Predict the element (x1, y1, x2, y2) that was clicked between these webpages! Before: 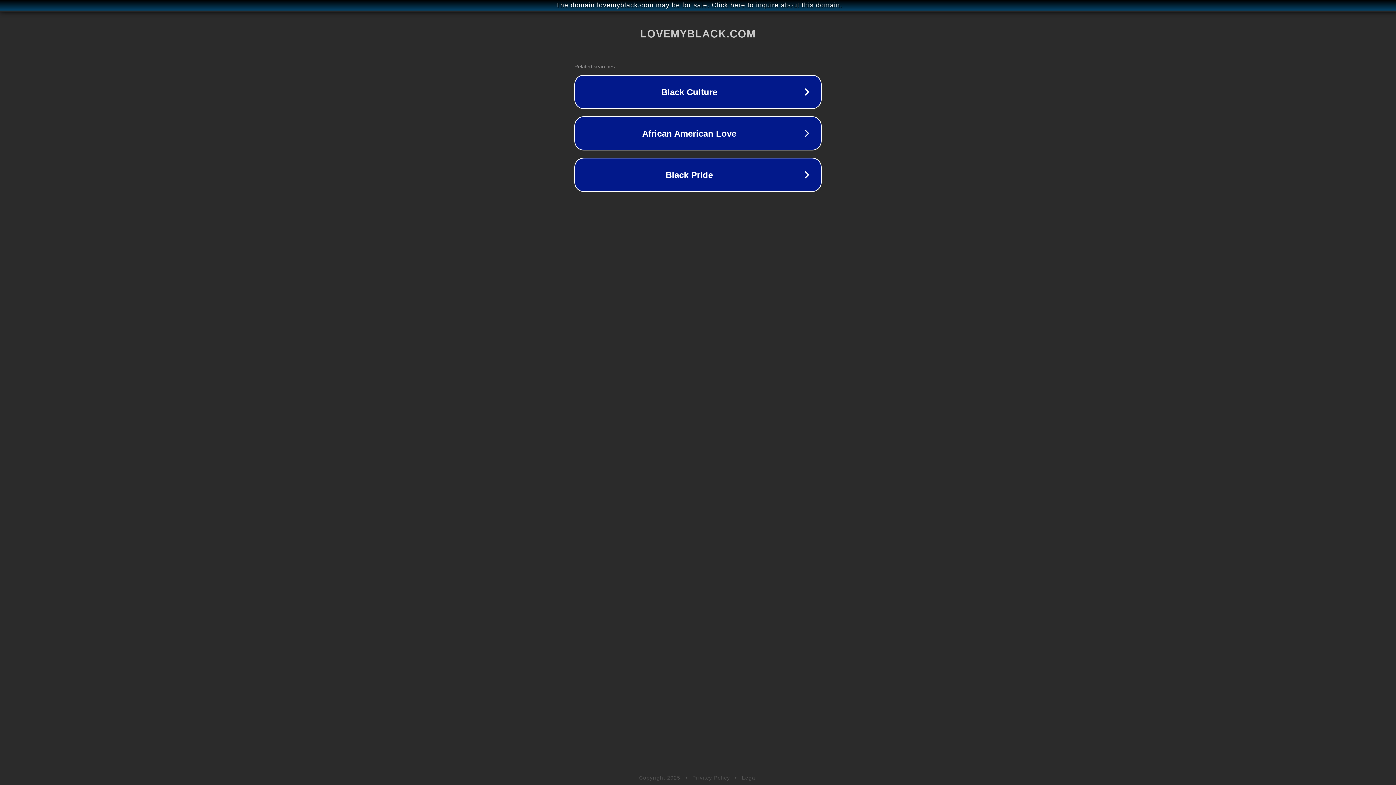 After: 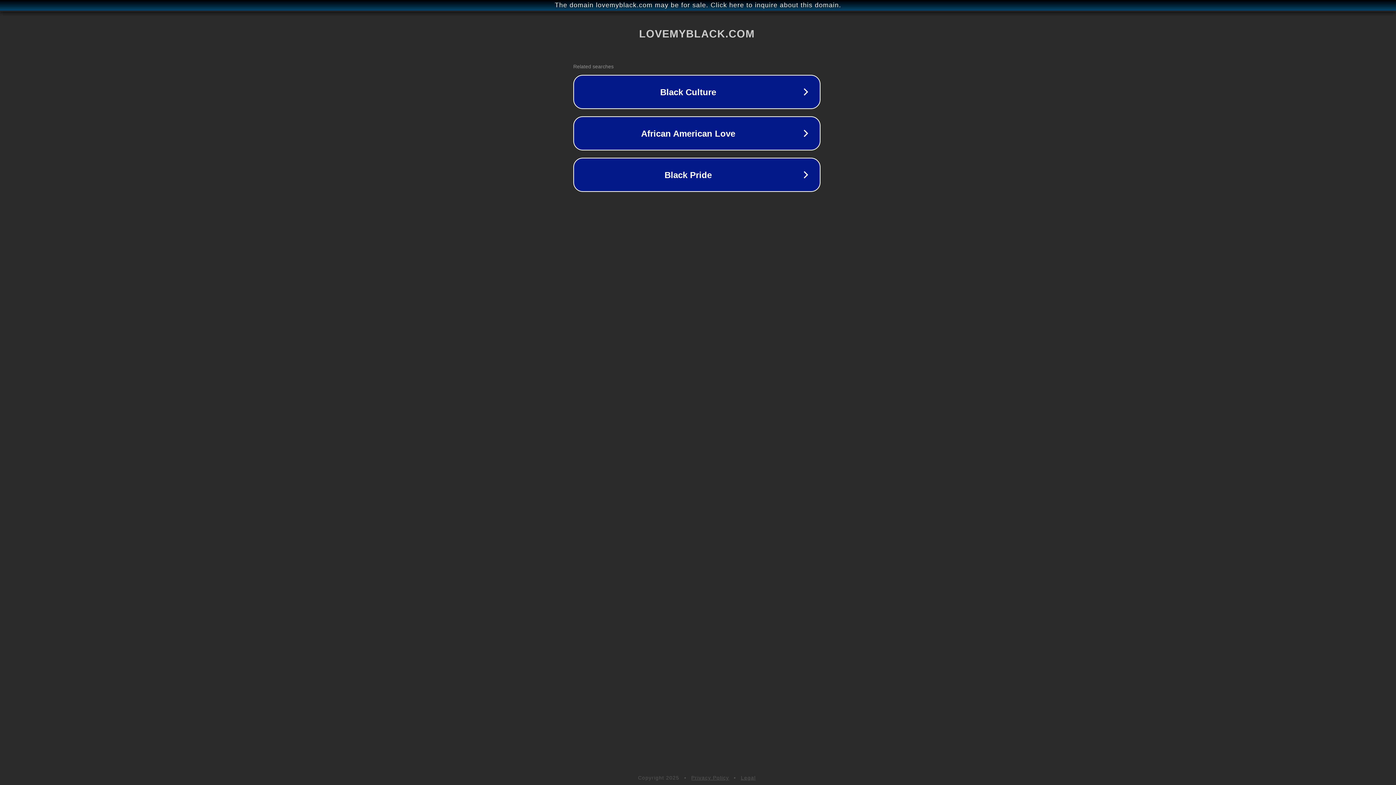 Action: label: The domain lovemyblack.com may be for sale. Click here to inquire about this domain. bbox: (1, 1, 1397, 9)